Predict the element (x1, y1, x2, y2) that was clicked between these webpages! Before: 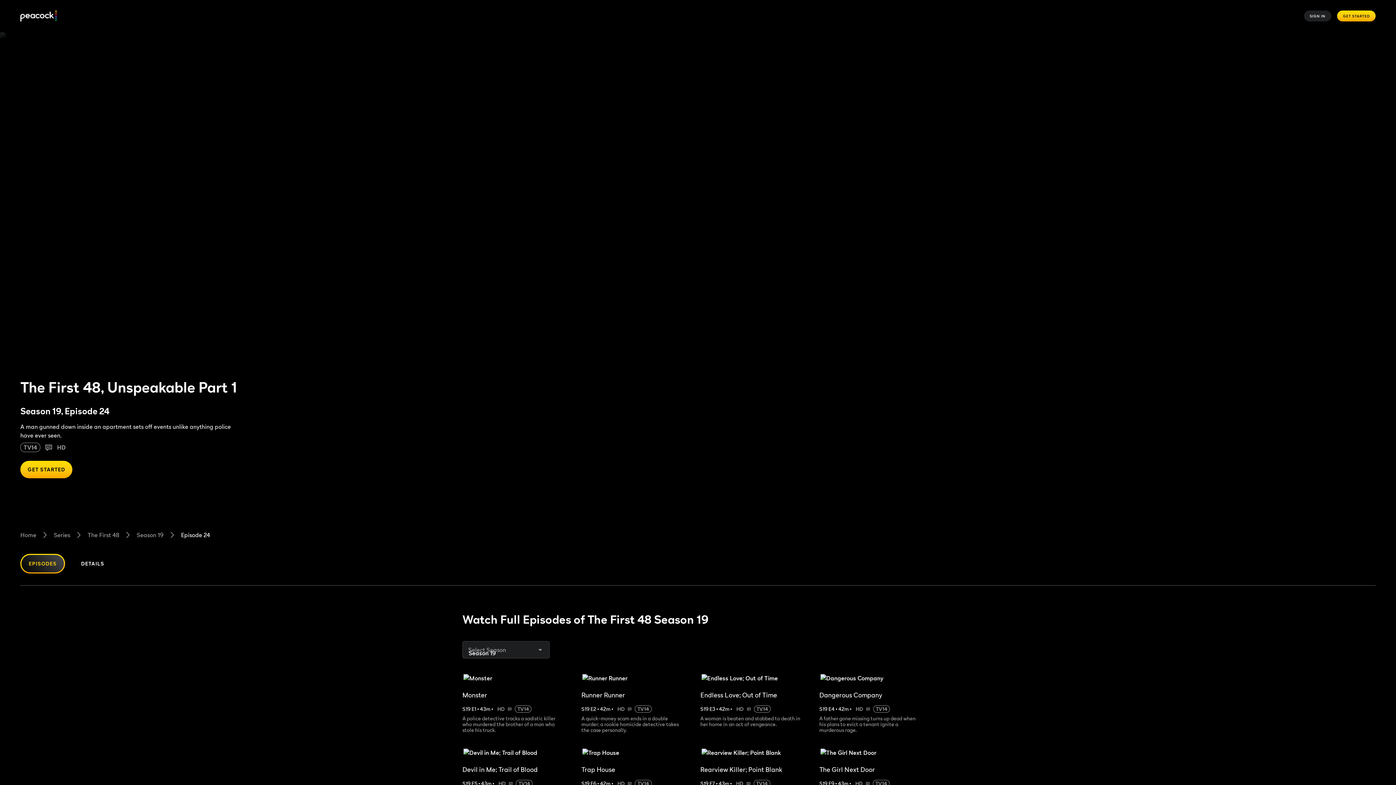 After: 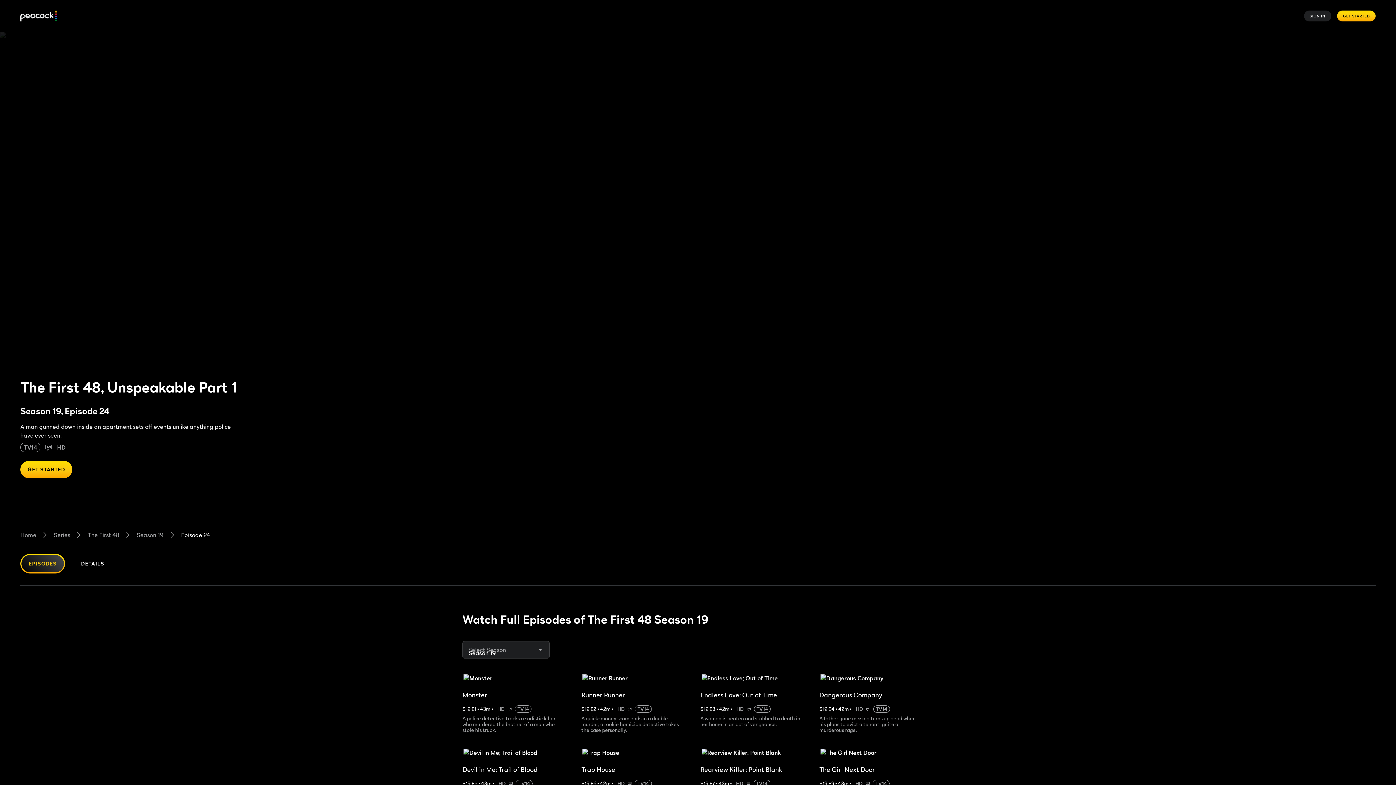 Action: bbox: (181, 530, 210, 539) label: Episode 24